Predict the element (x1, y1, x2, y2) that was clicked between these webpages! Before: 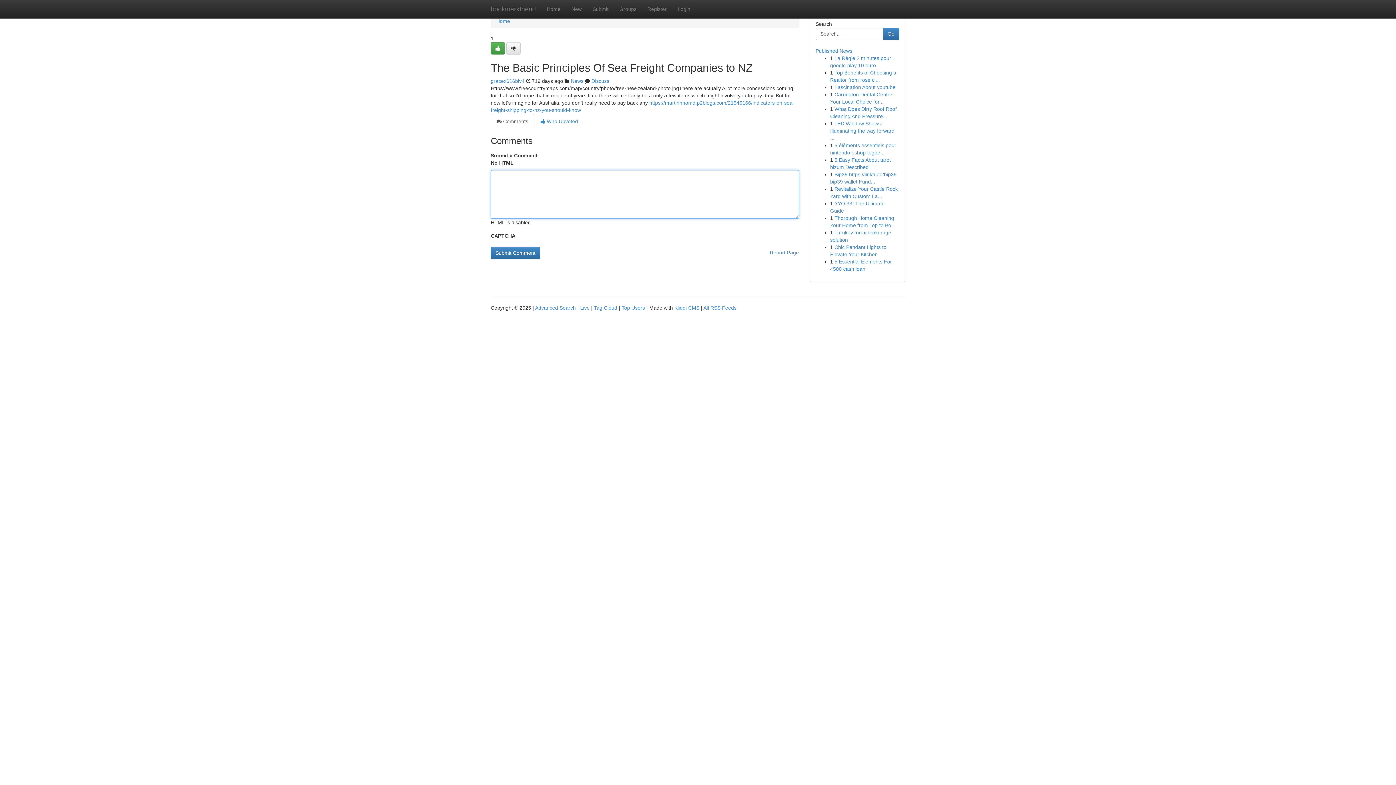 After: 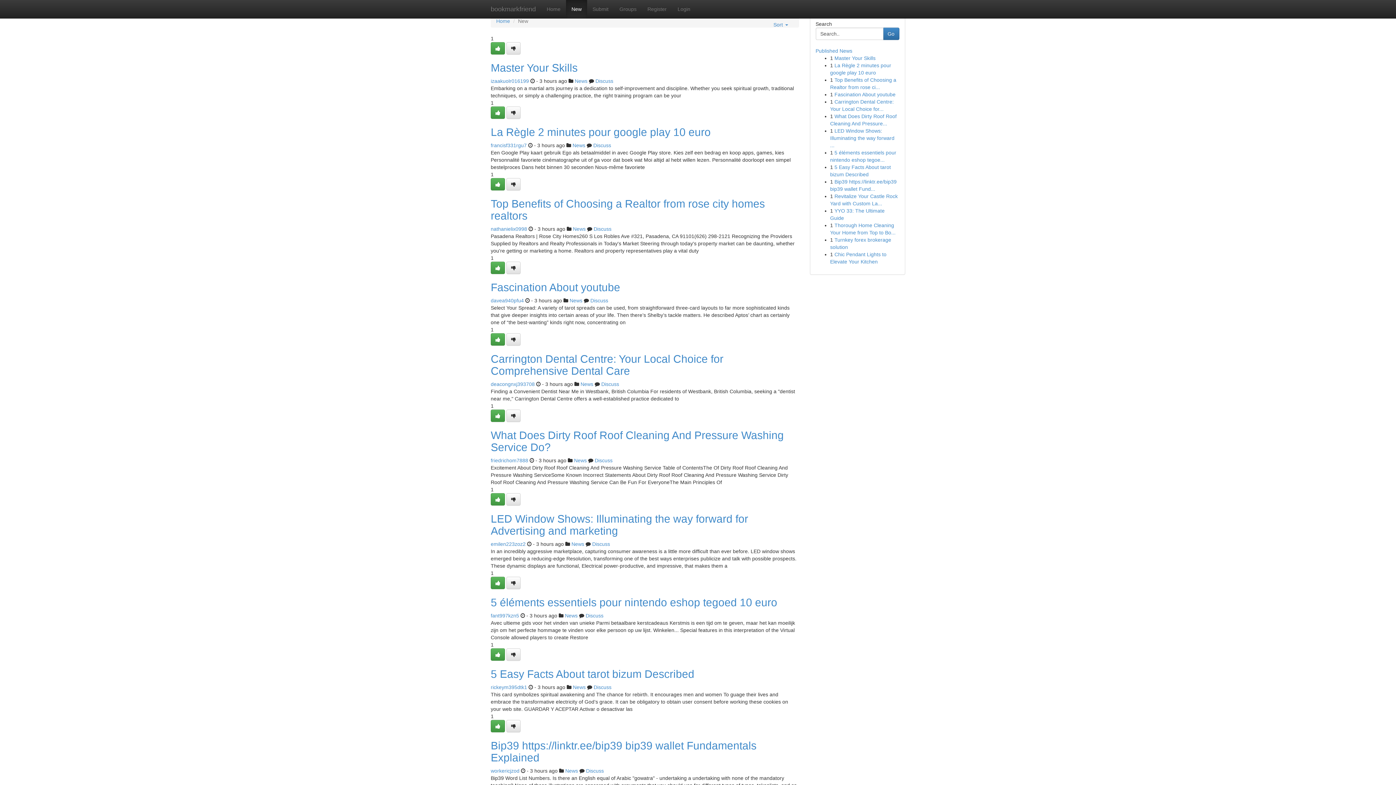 Action: bbox: (566, 0, 587, 18) label: New